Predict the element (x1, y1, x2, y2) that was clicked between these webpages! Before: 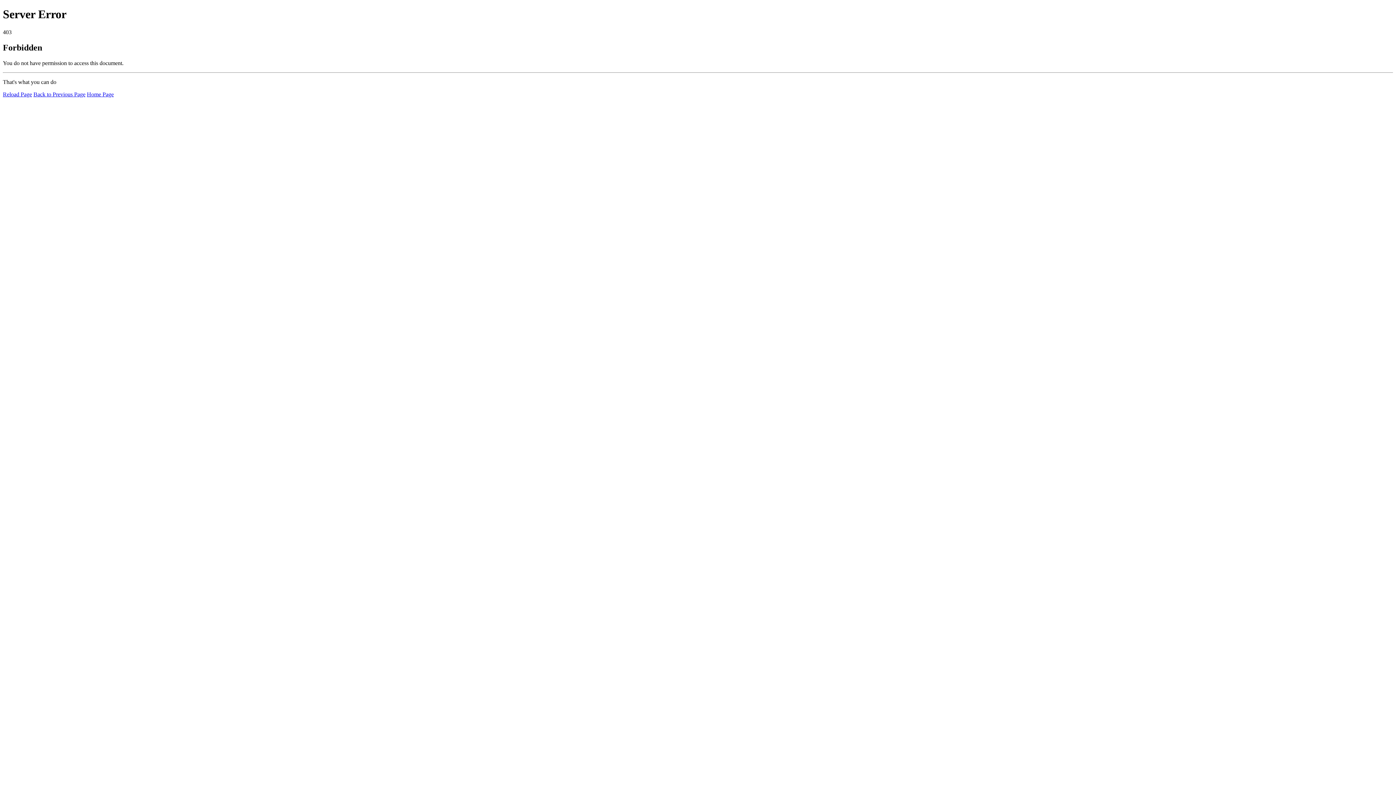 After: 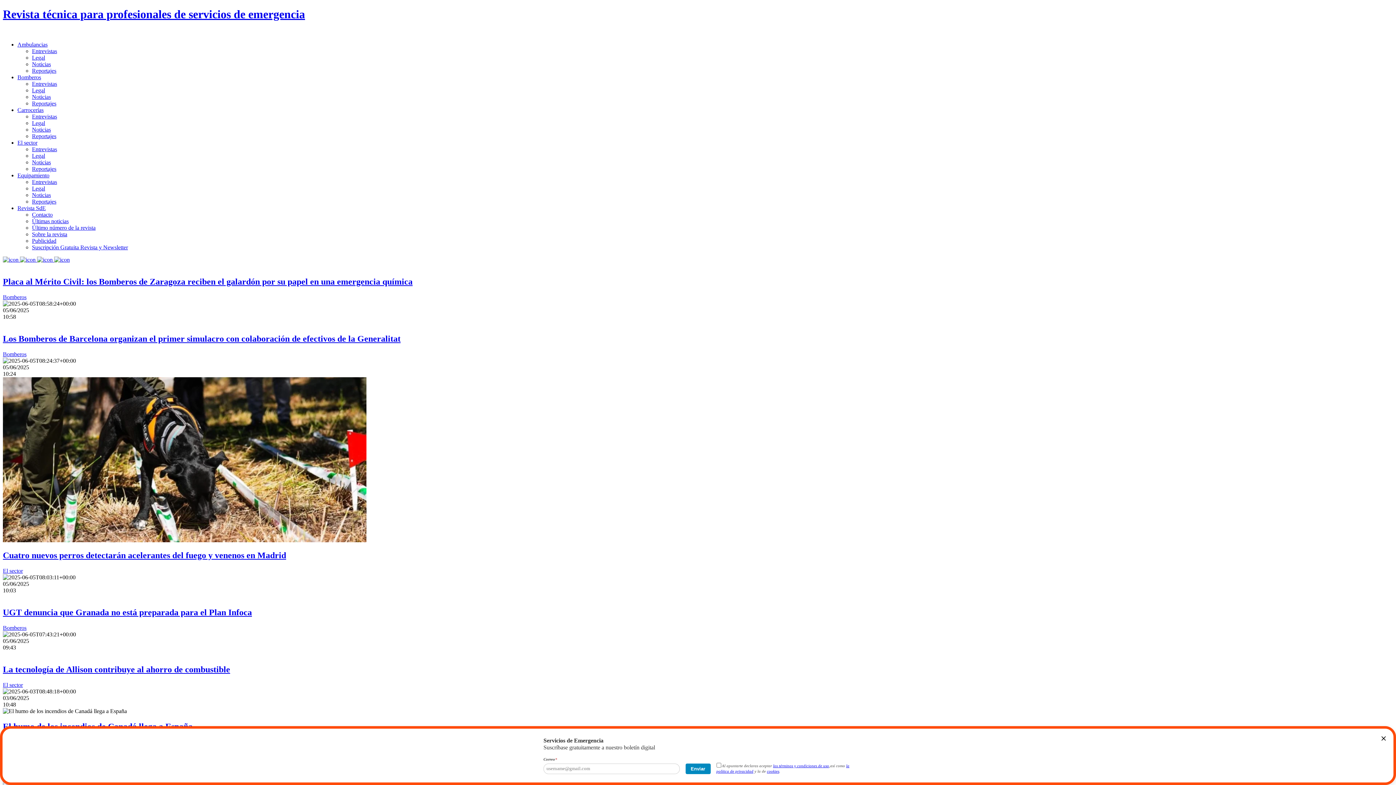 Action: bbox: (86, 91, 113, 97) label: Home Page